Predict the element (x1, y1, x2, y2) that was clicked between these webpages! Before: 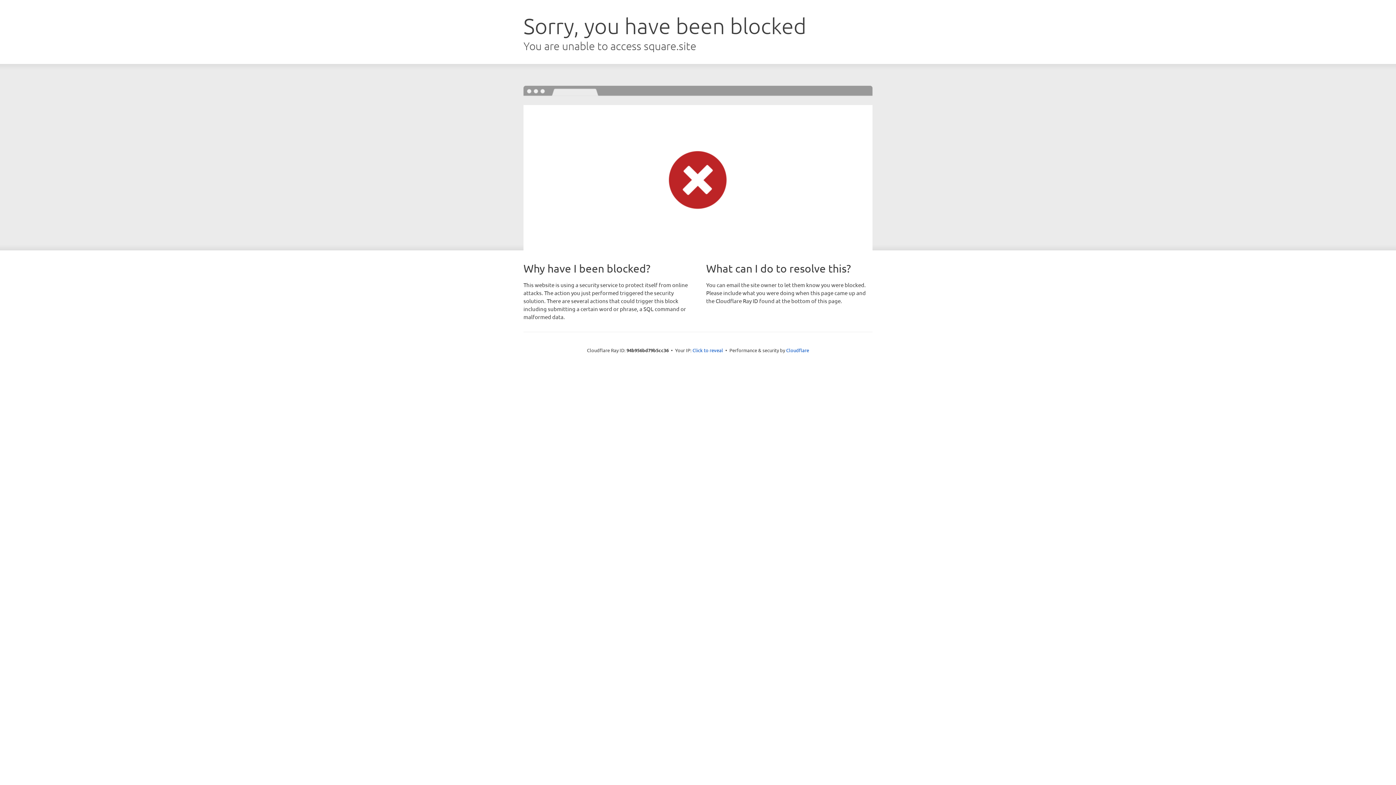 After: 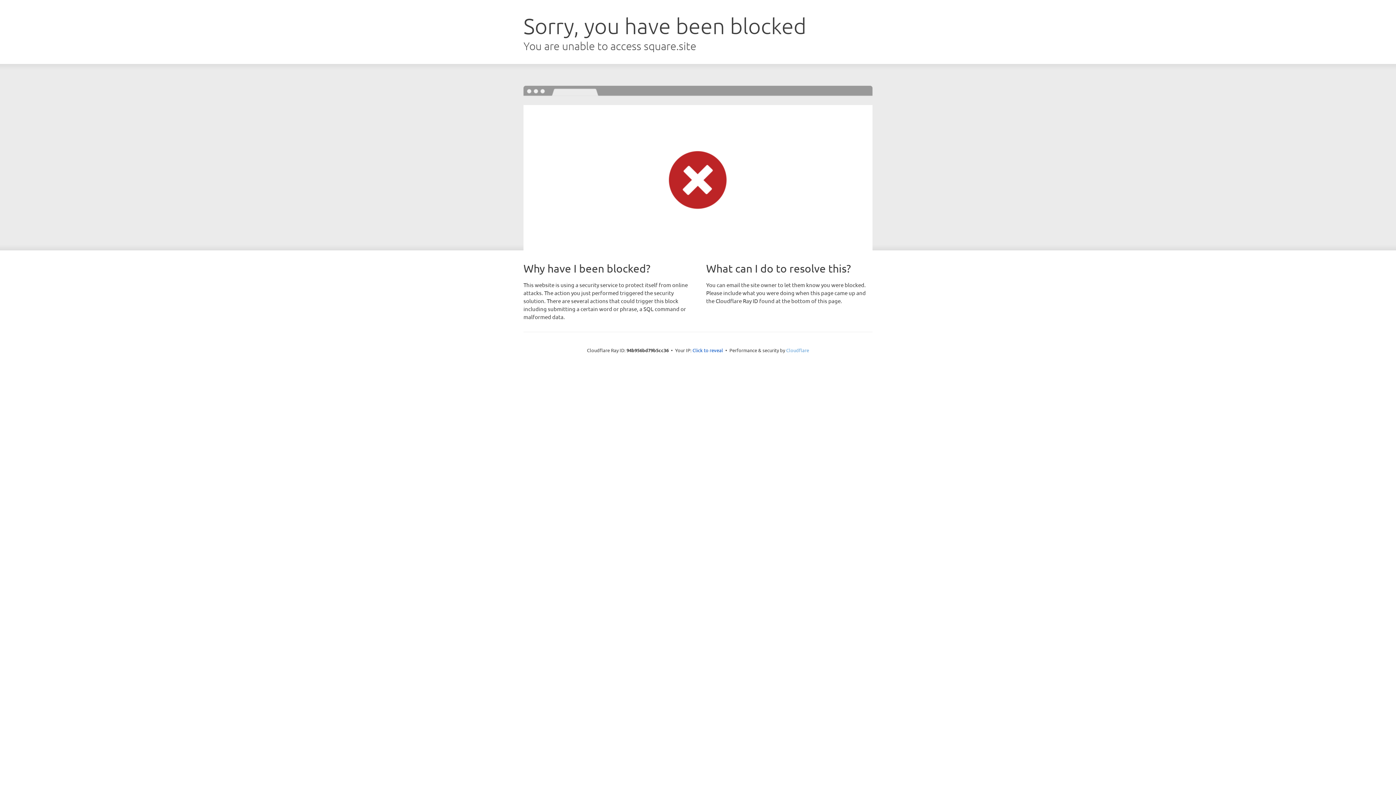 Action: bbox: (786, 347, 809, 353) label: Cloudflare